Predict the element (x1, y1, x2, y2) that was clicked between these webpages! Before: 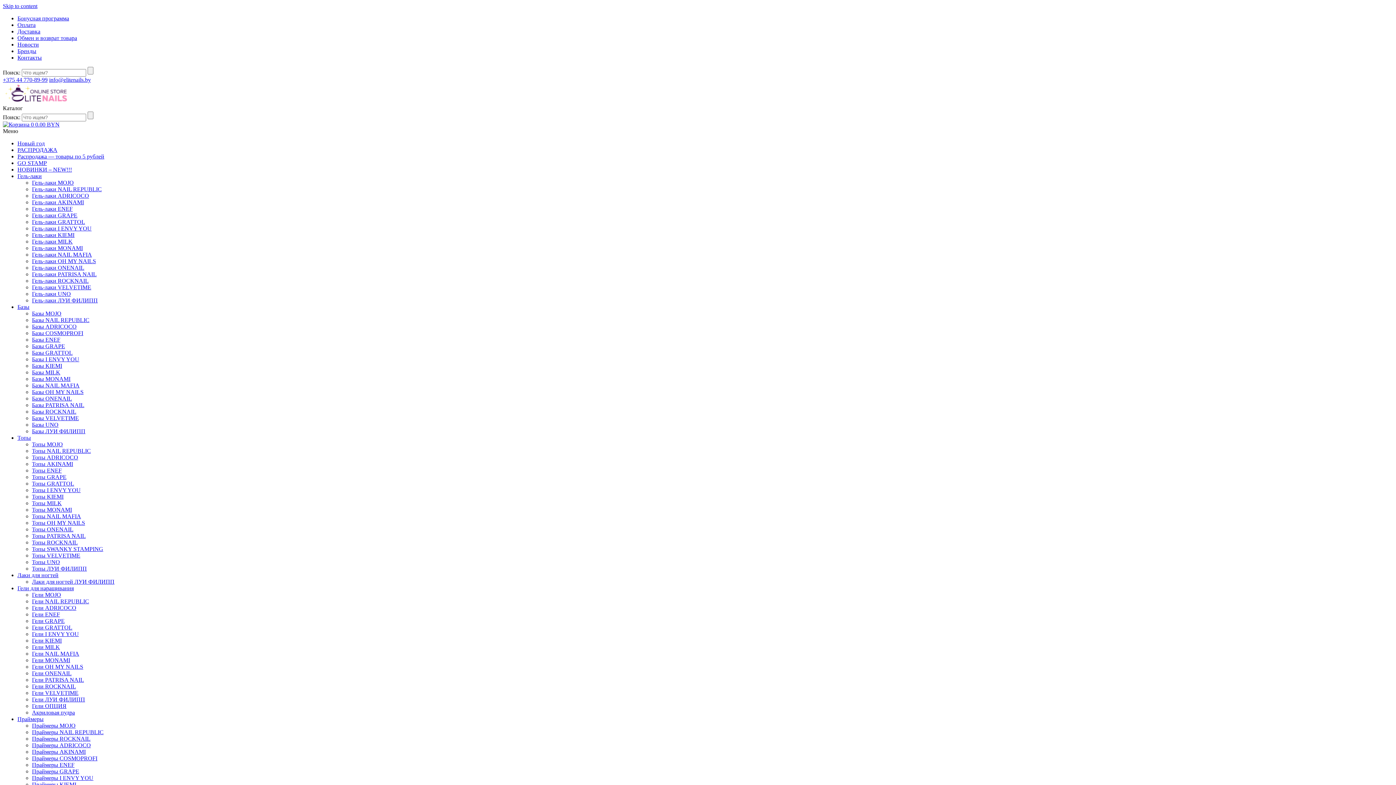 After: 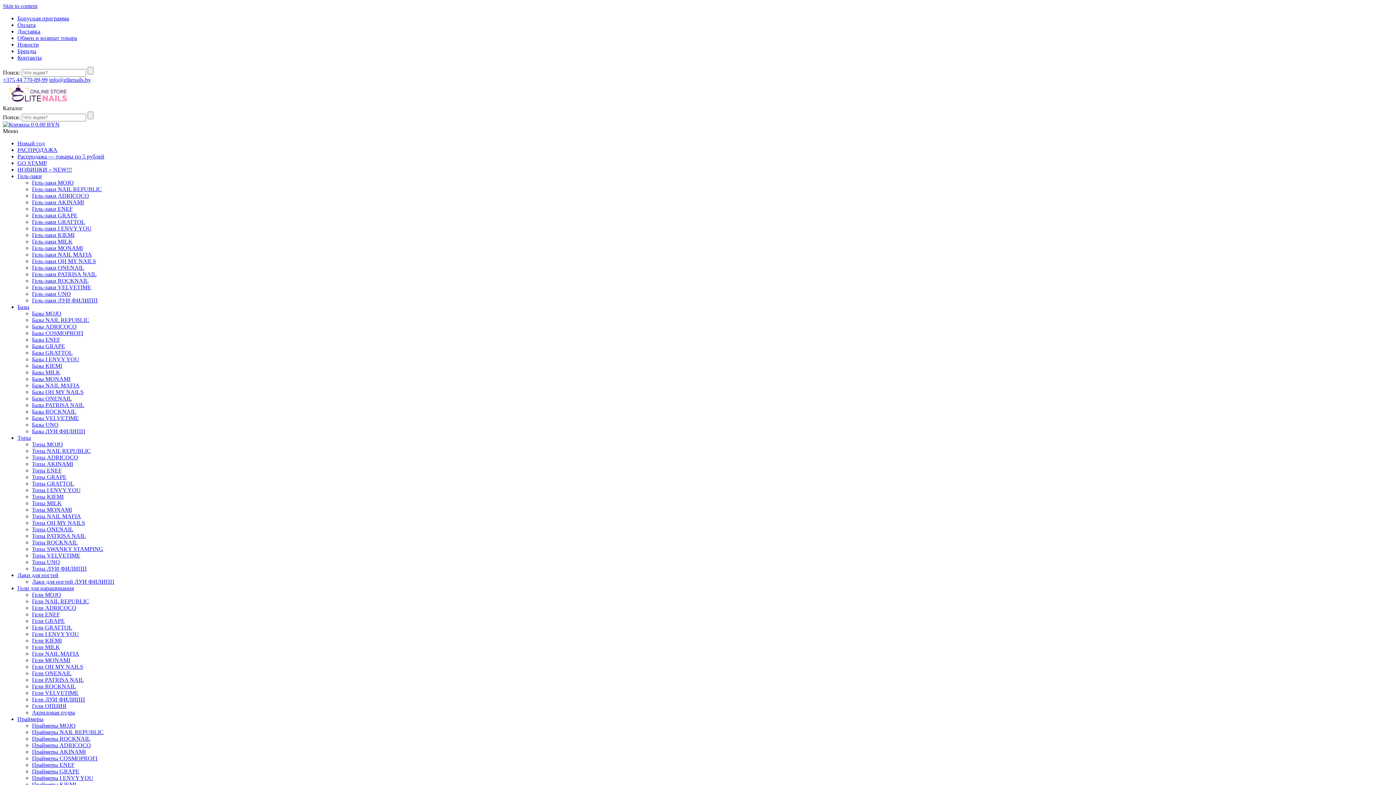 Action: label: Праймеры ADRICOCO bbox: (32, 742, 90, 748)